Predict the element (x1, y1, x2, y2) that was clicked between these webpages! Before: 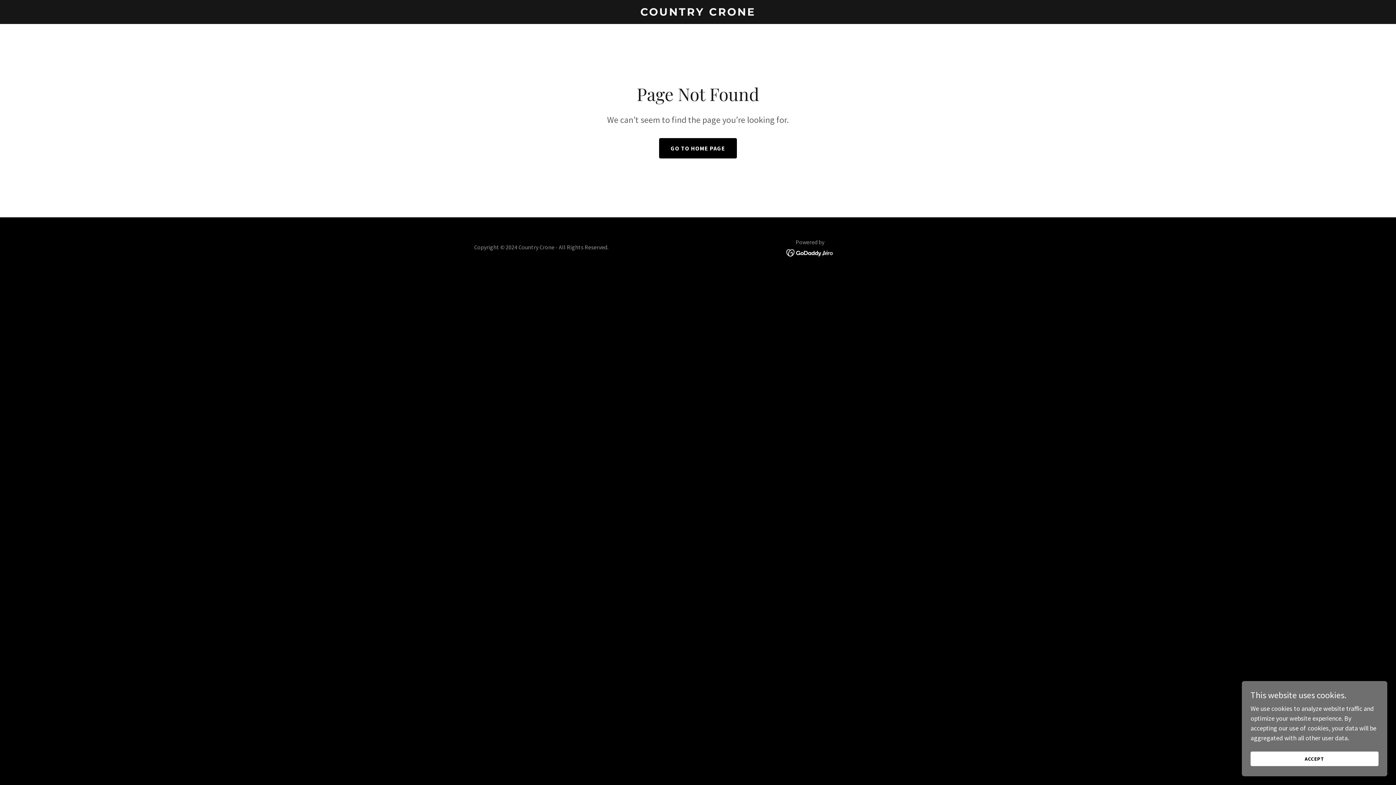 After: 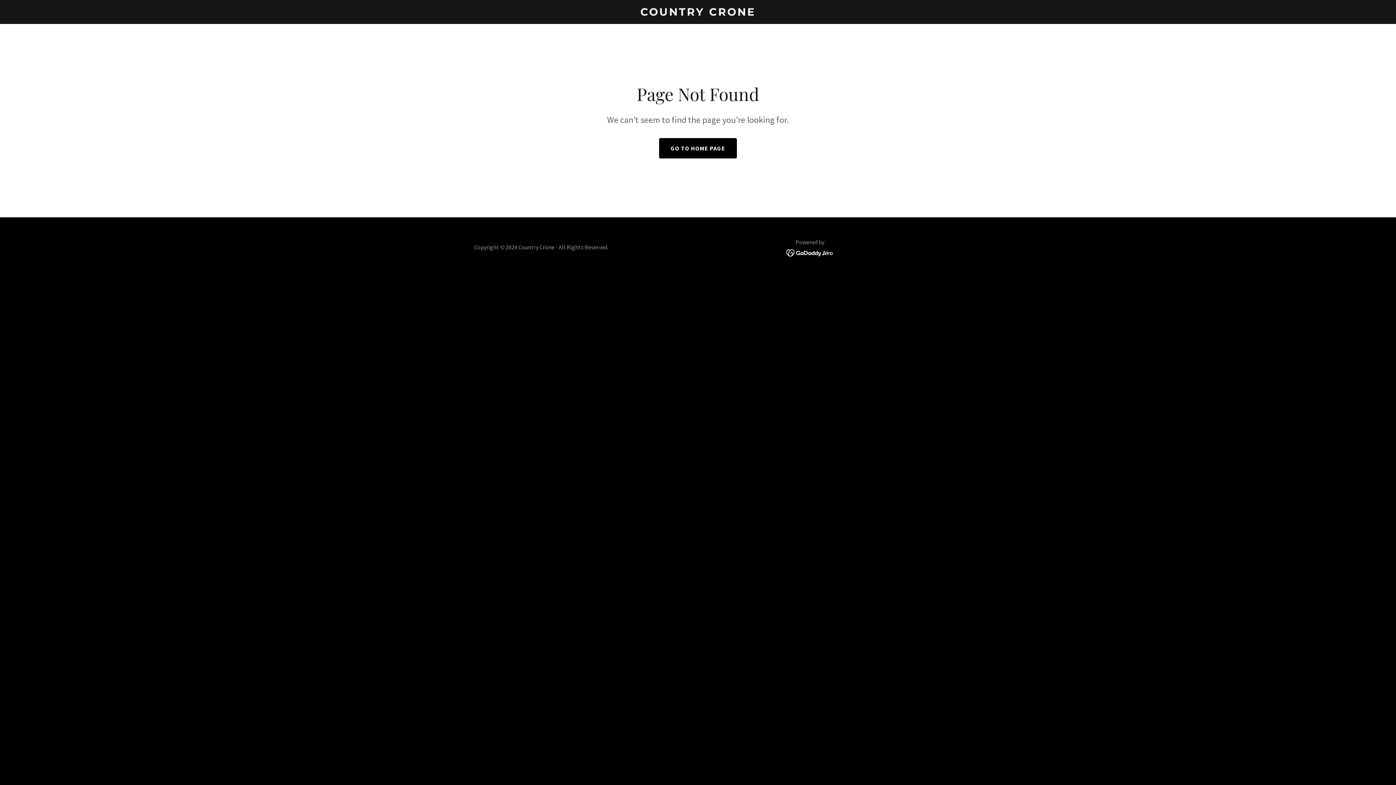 Action: label: ACCEPT bbox: (1250, 752, 1378, 766)